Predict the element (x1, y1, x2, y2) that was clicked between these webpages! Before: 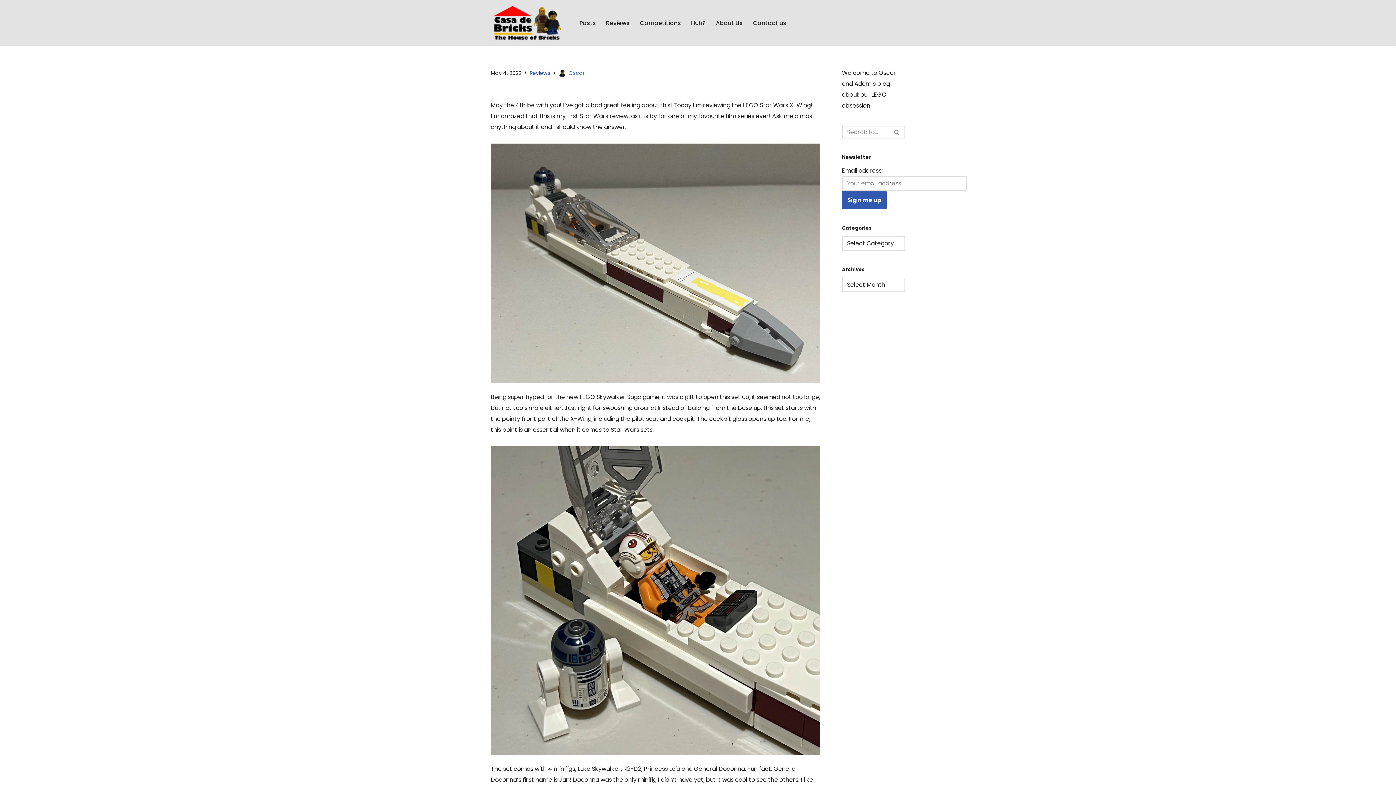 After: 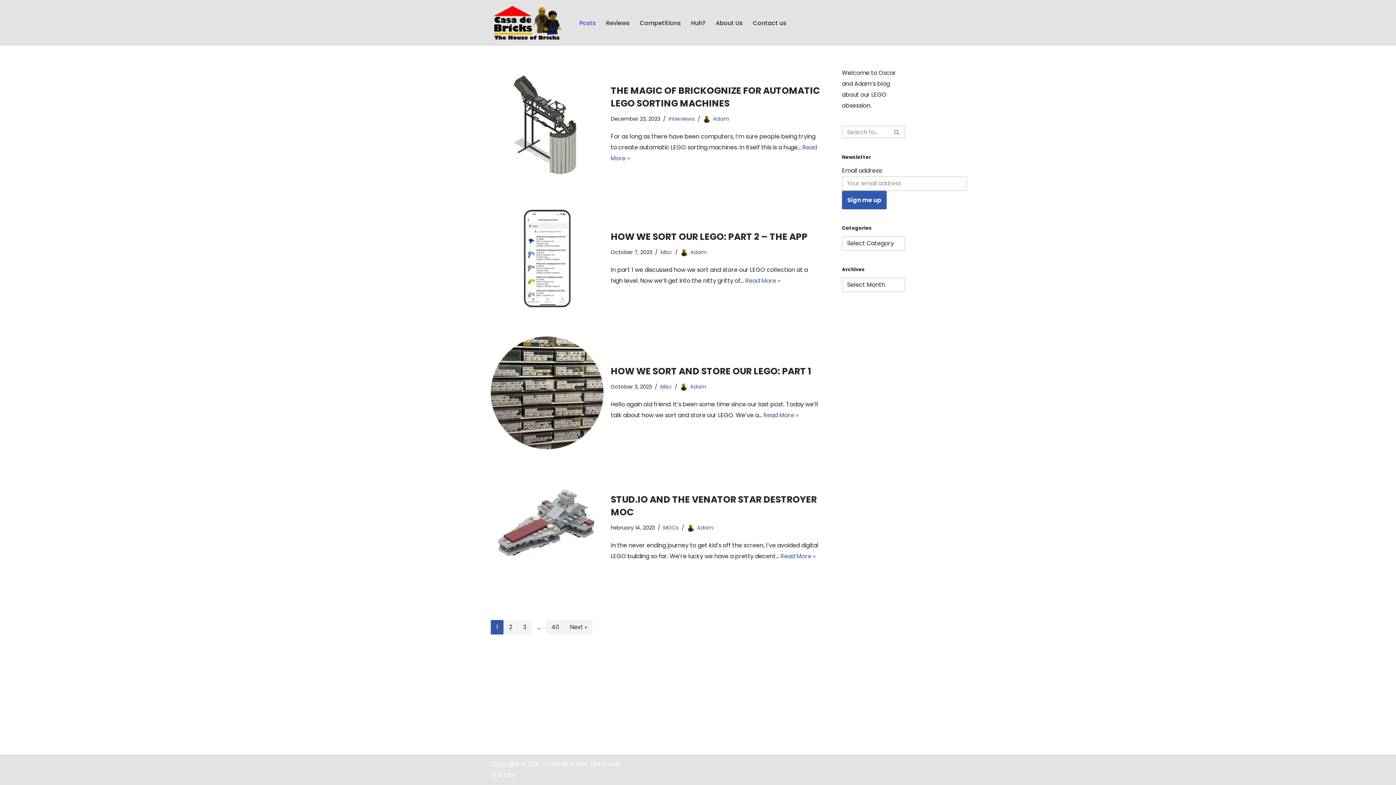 Action: bbox: (490, 4, 567, 41) label: Casa De Bricks Oscar and Adam's LEGO blog